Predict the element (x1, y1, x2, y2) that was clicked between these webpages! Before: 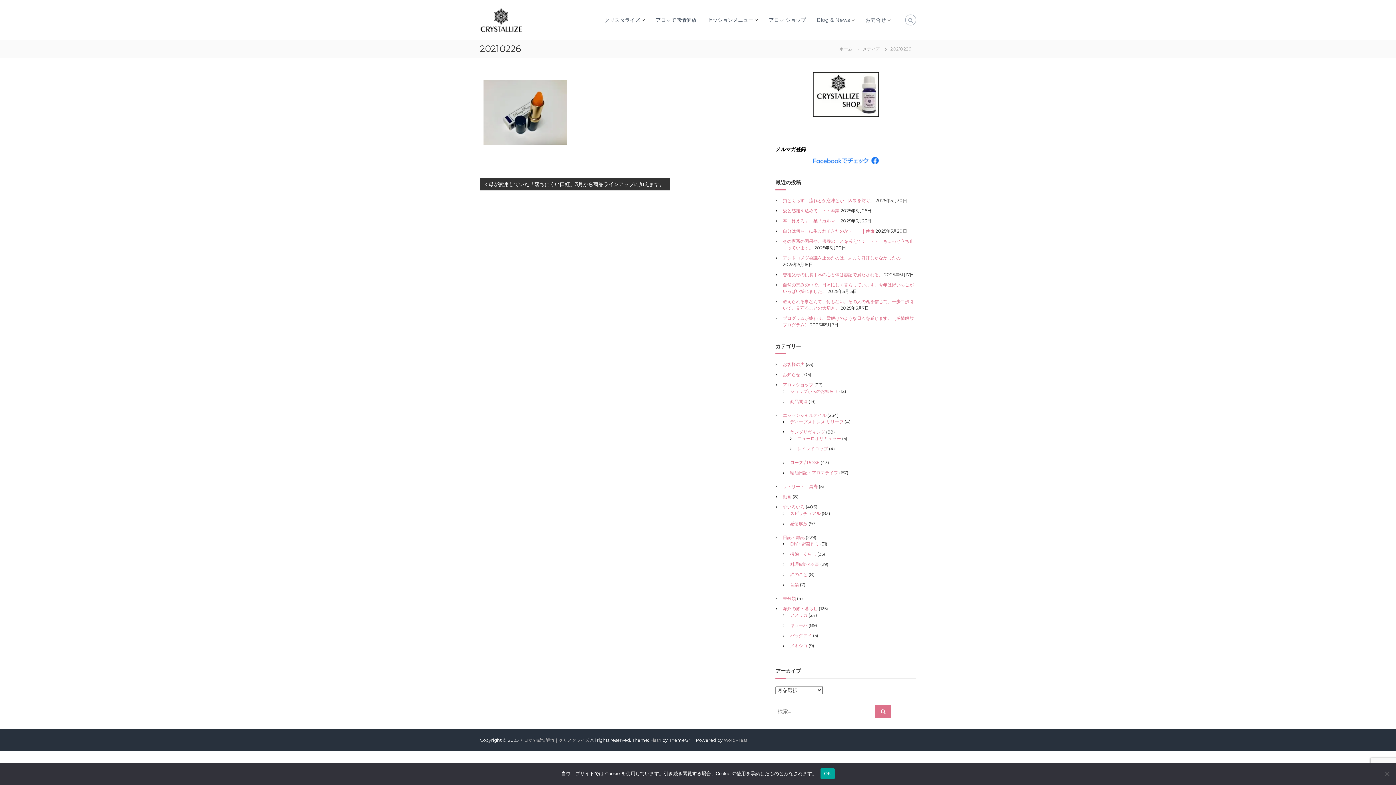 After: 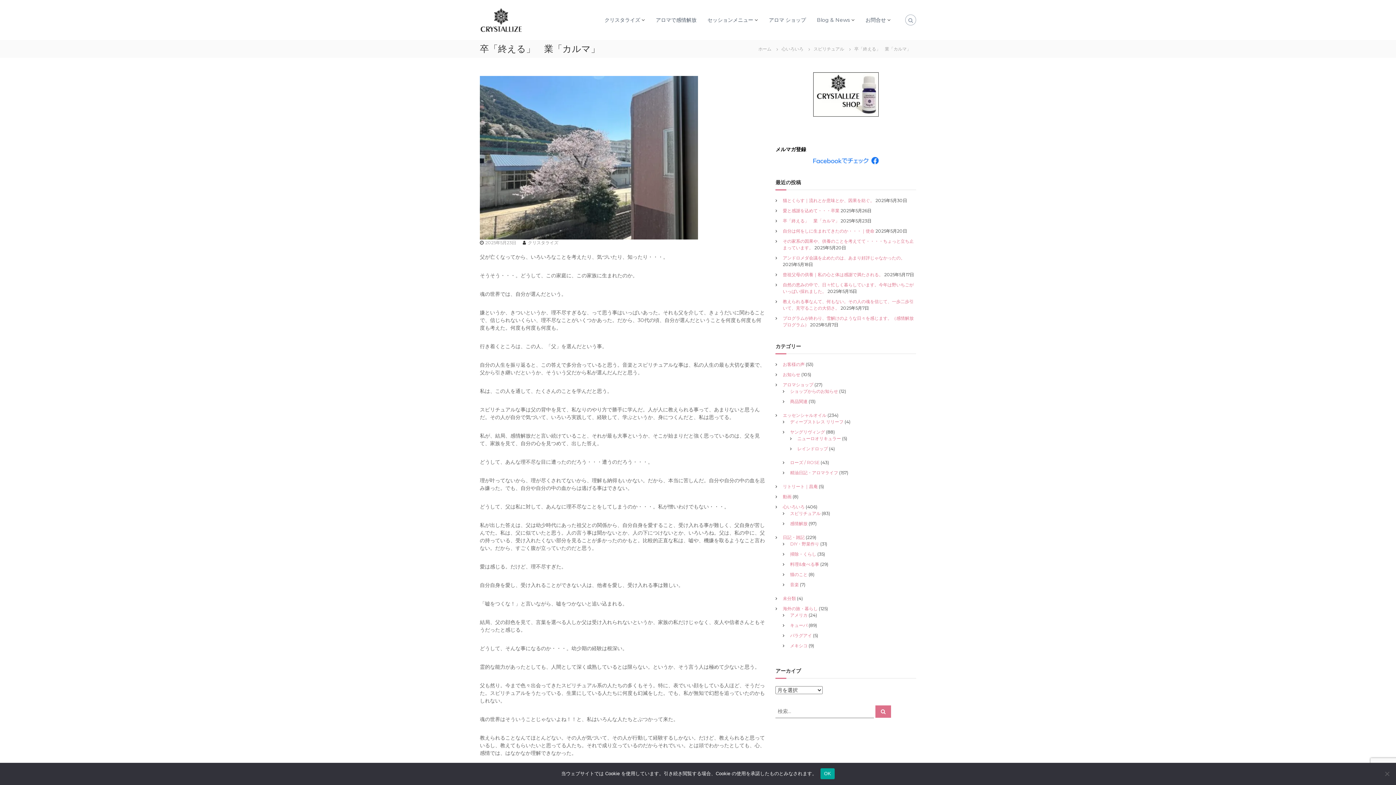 Action: label: 卒「終える」　業「カルマ」 bbox: (783, 218, 839, 223)